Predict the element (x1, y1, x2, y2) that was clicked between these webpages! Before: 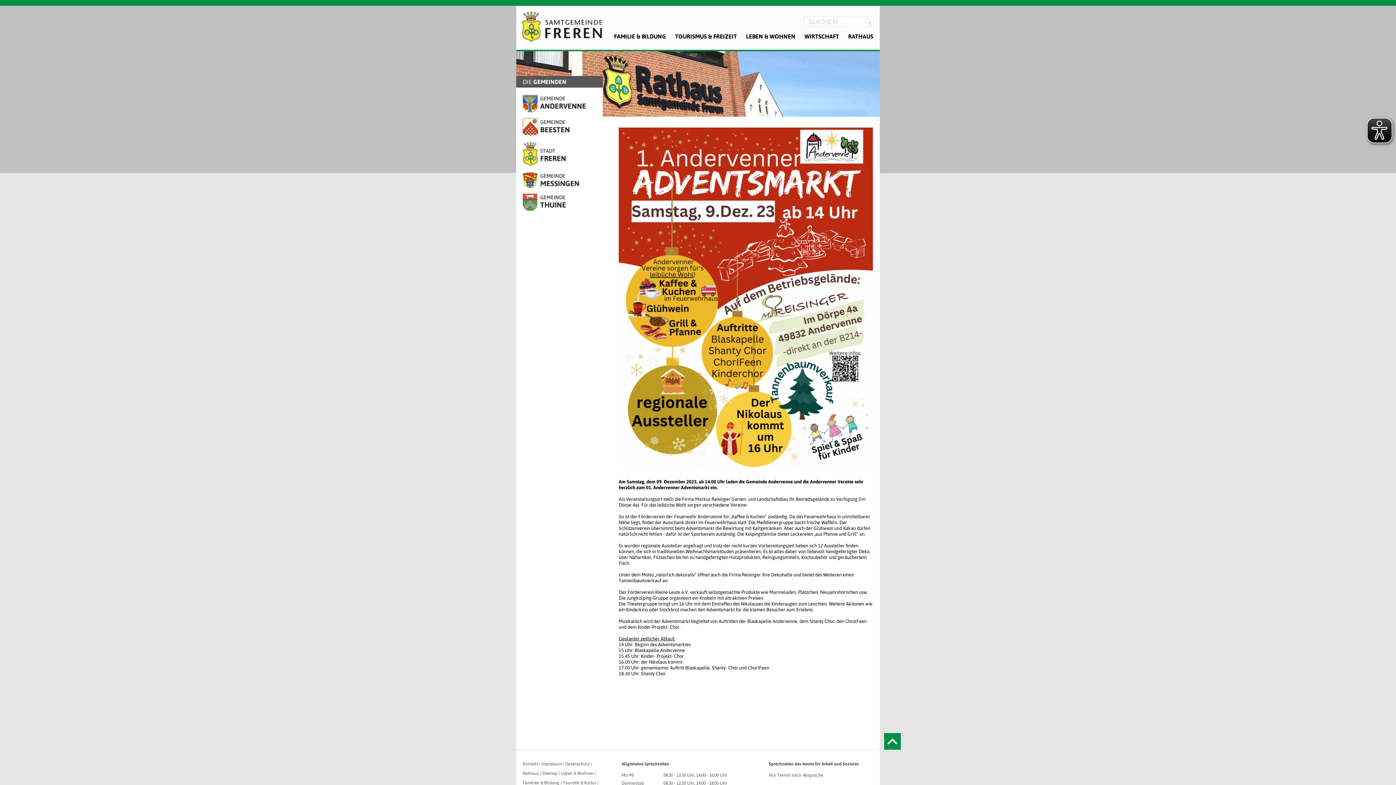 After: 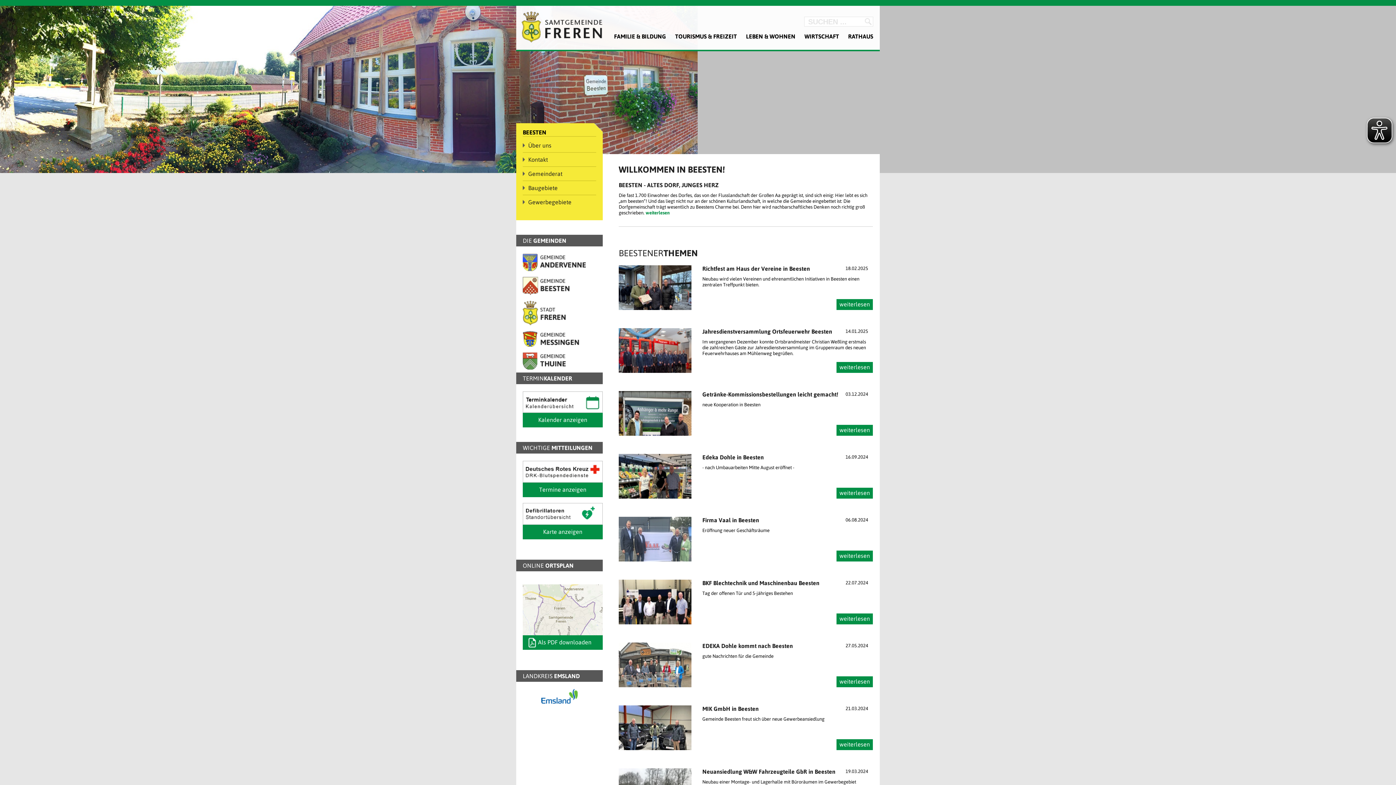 Action: bbox: (516, 124, 576, 129)